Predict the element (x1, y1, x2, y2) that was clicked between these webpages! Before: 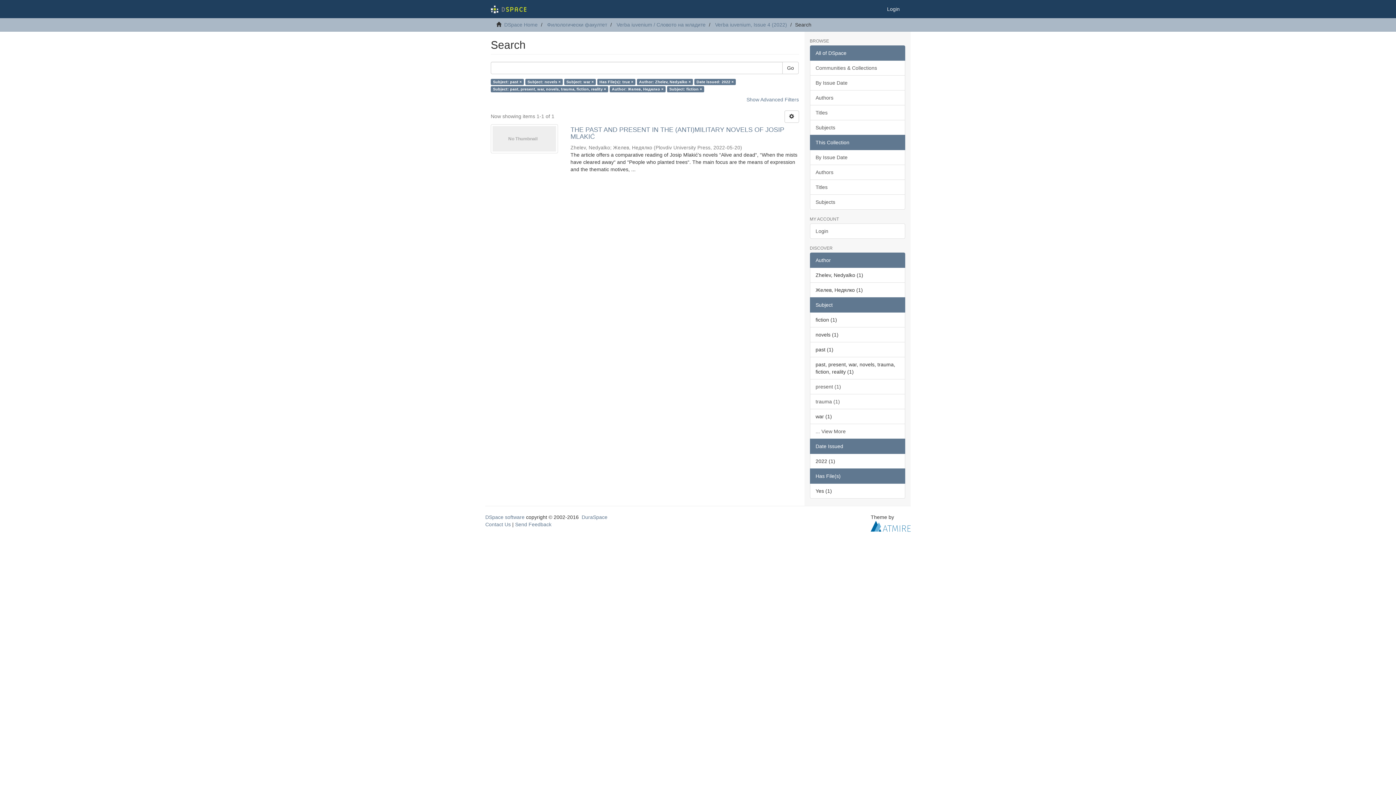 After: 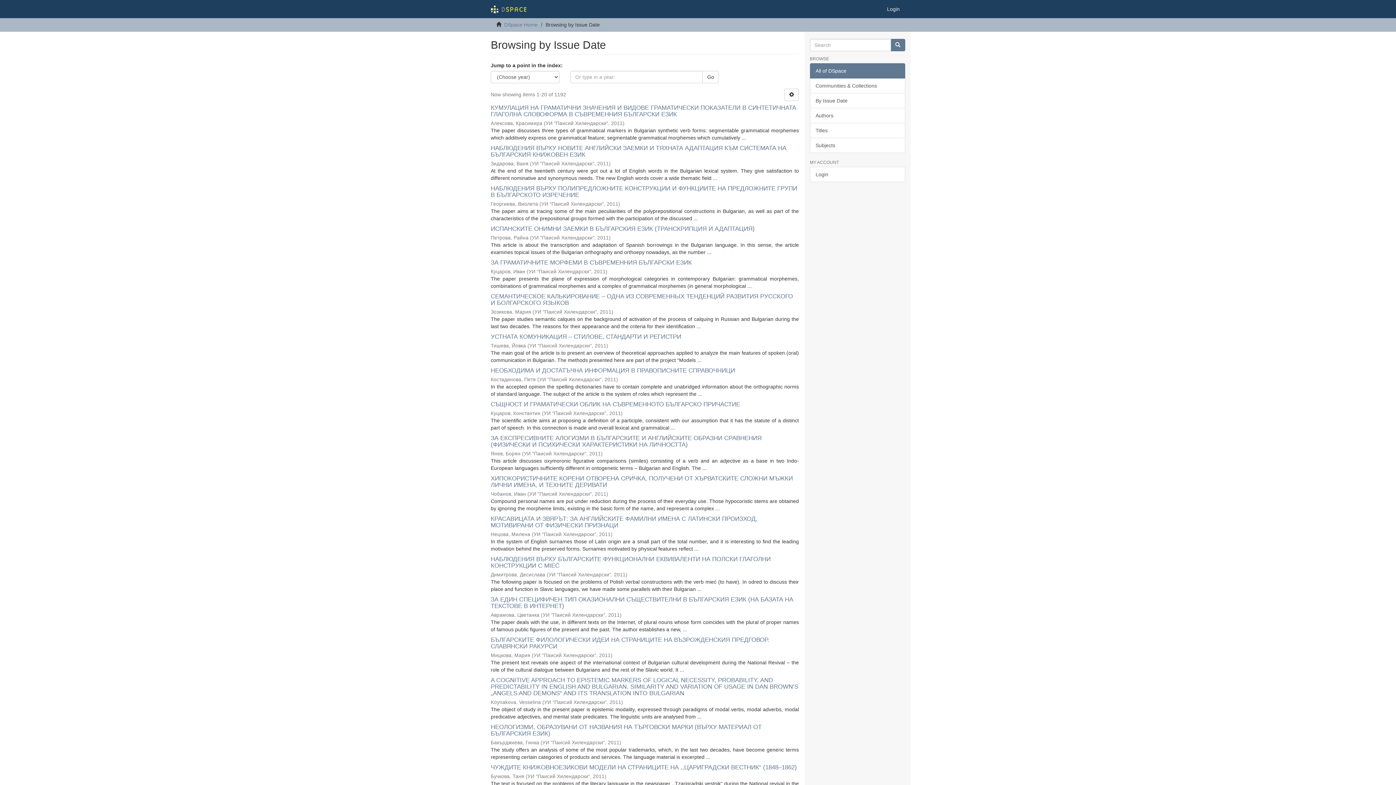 Action: label: By Issue Date bbox: (810, 75, 905, 90)